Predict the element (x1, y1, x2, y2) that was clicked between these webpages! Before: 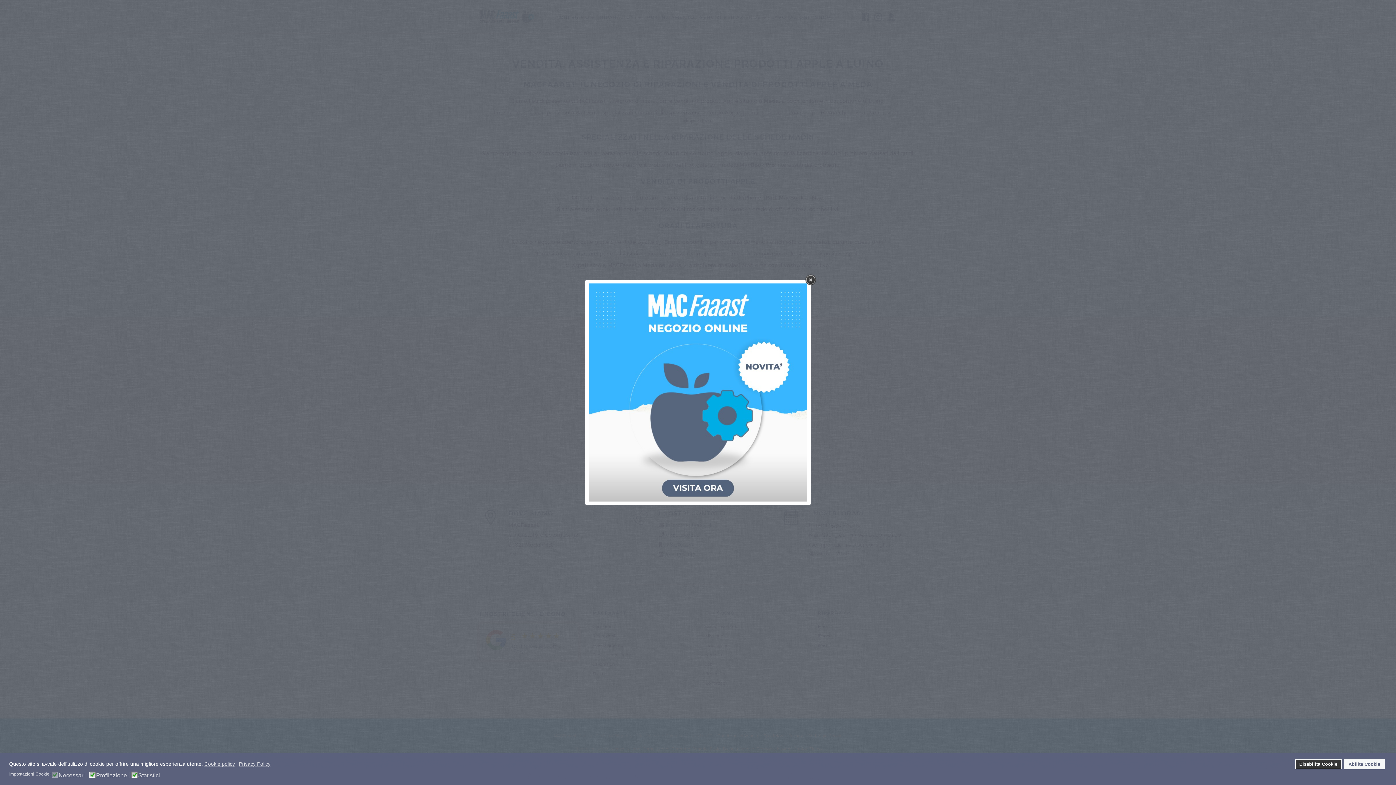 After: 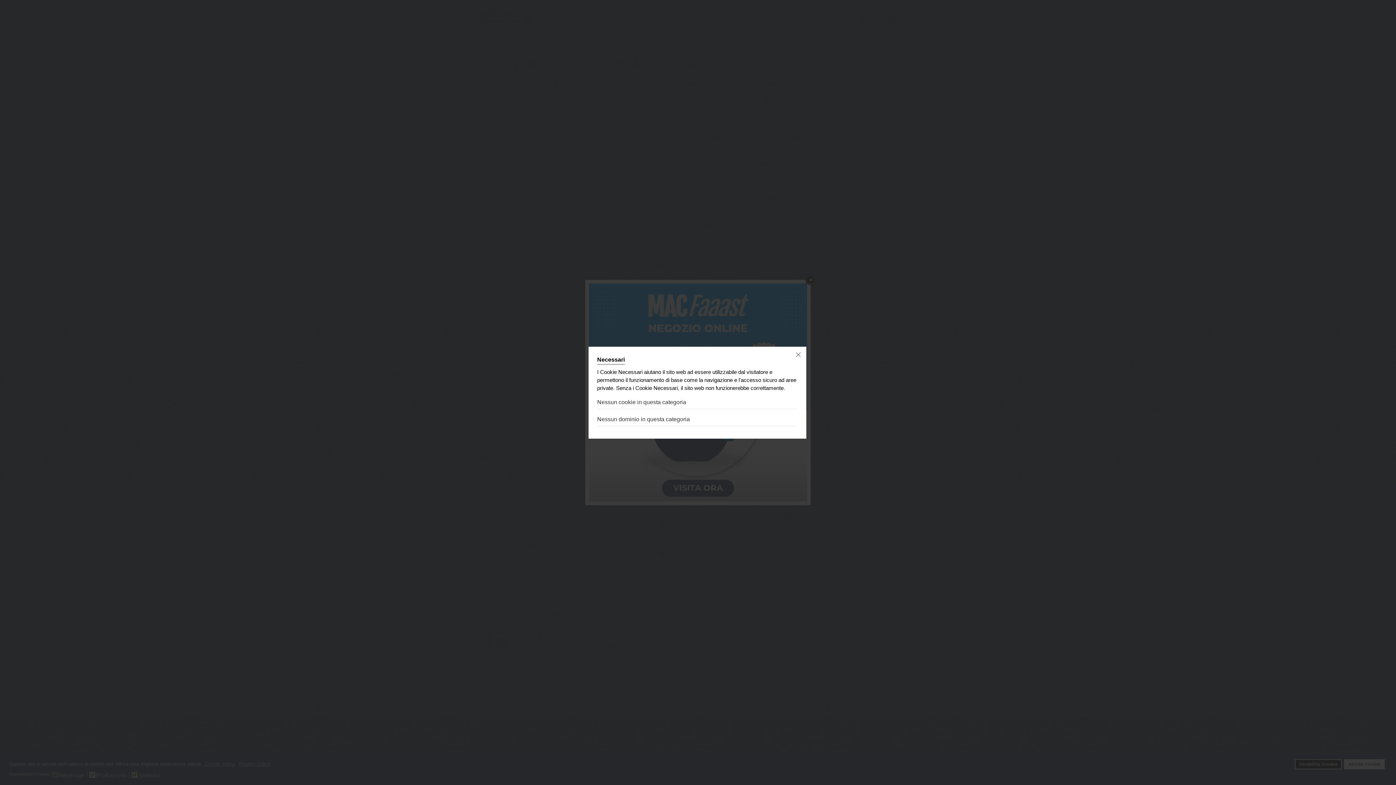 Action: bbox: (58, 772, 87, 778) label: Necessari